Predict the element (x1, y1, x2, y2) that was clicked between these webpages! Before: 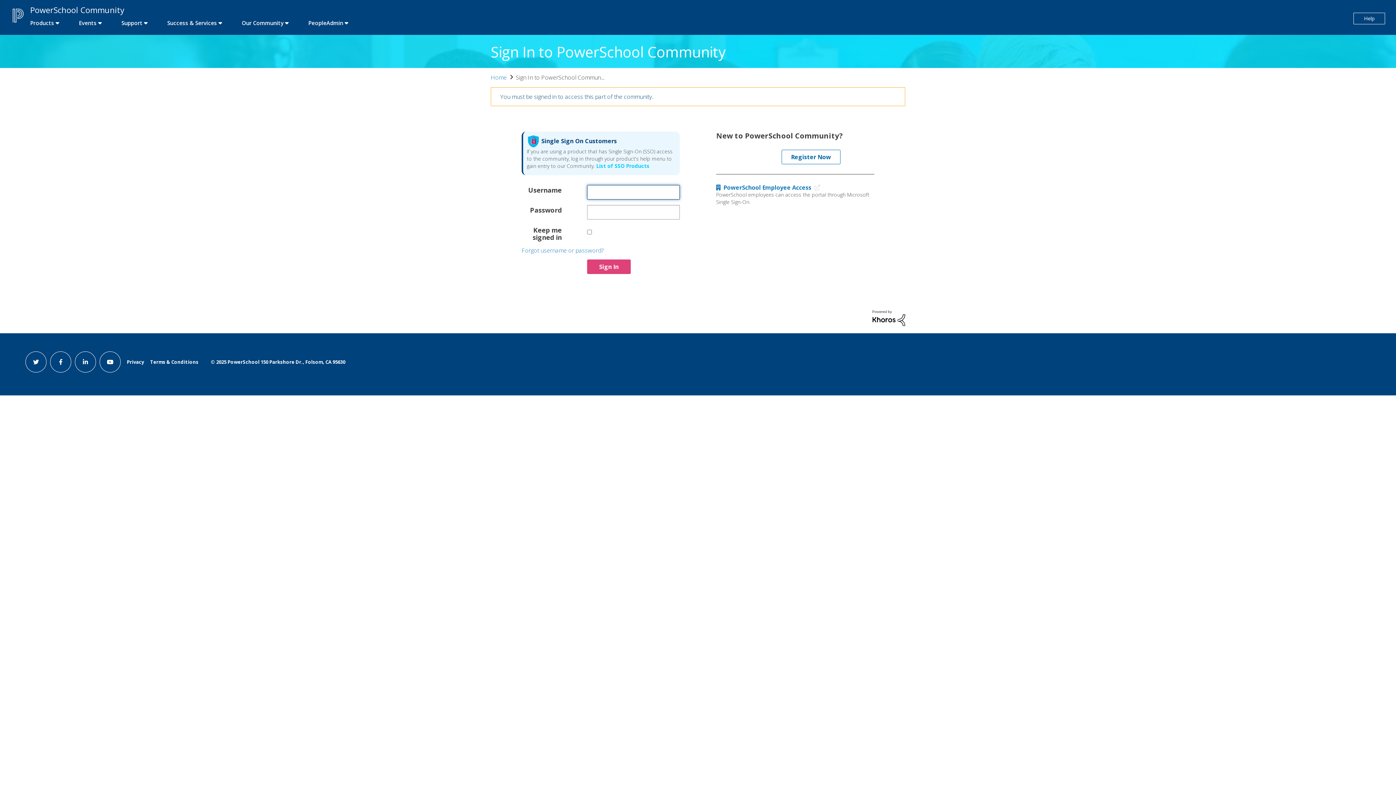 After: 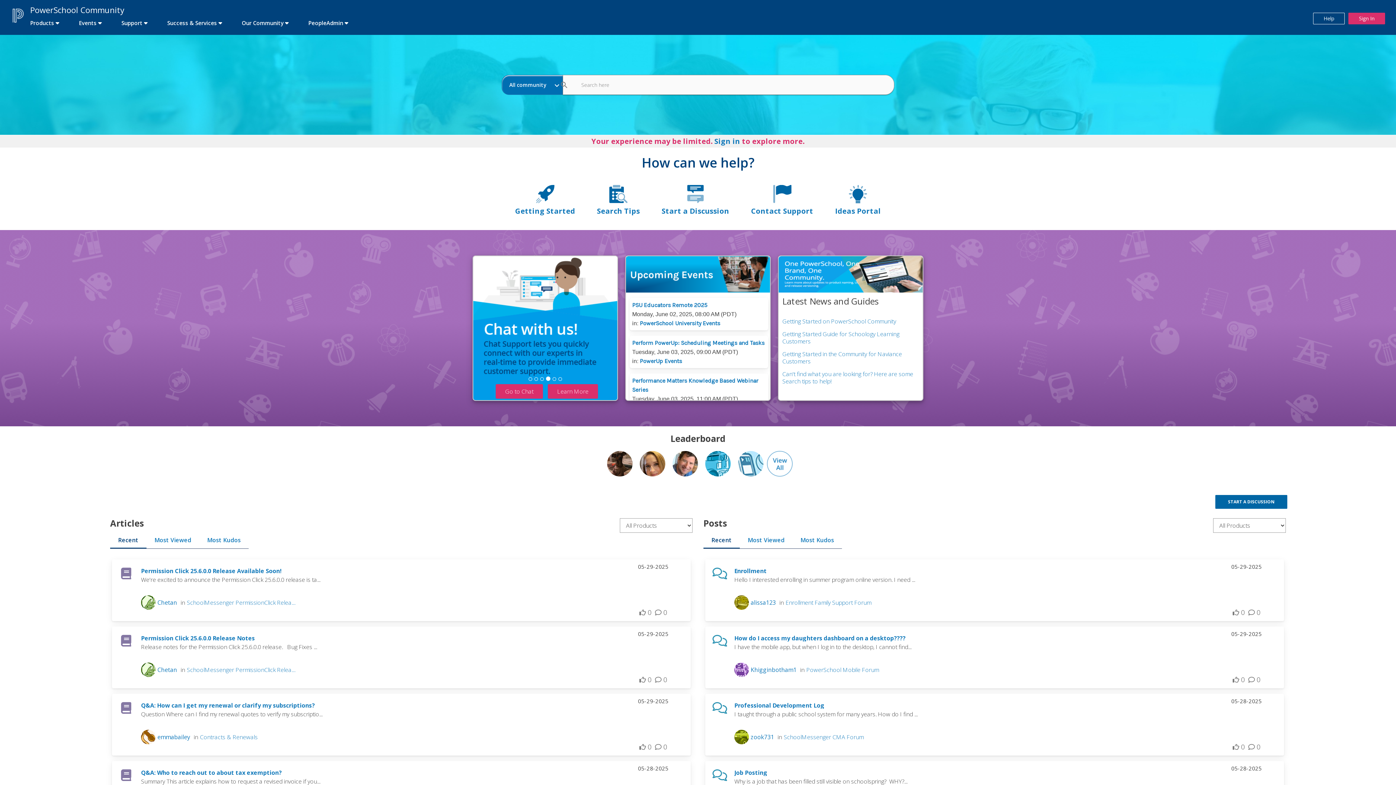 Action: bbox: (21, 3, 133, 16) label: first link